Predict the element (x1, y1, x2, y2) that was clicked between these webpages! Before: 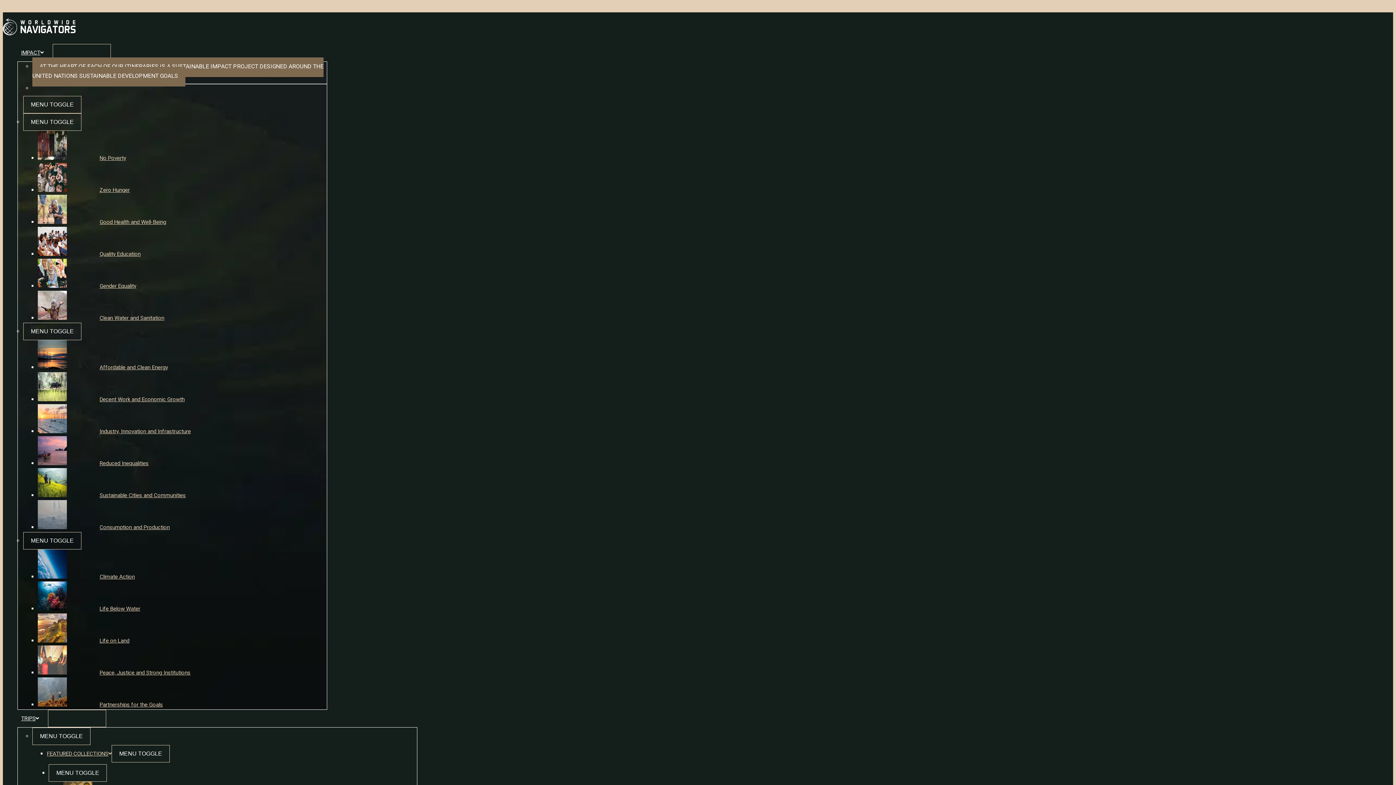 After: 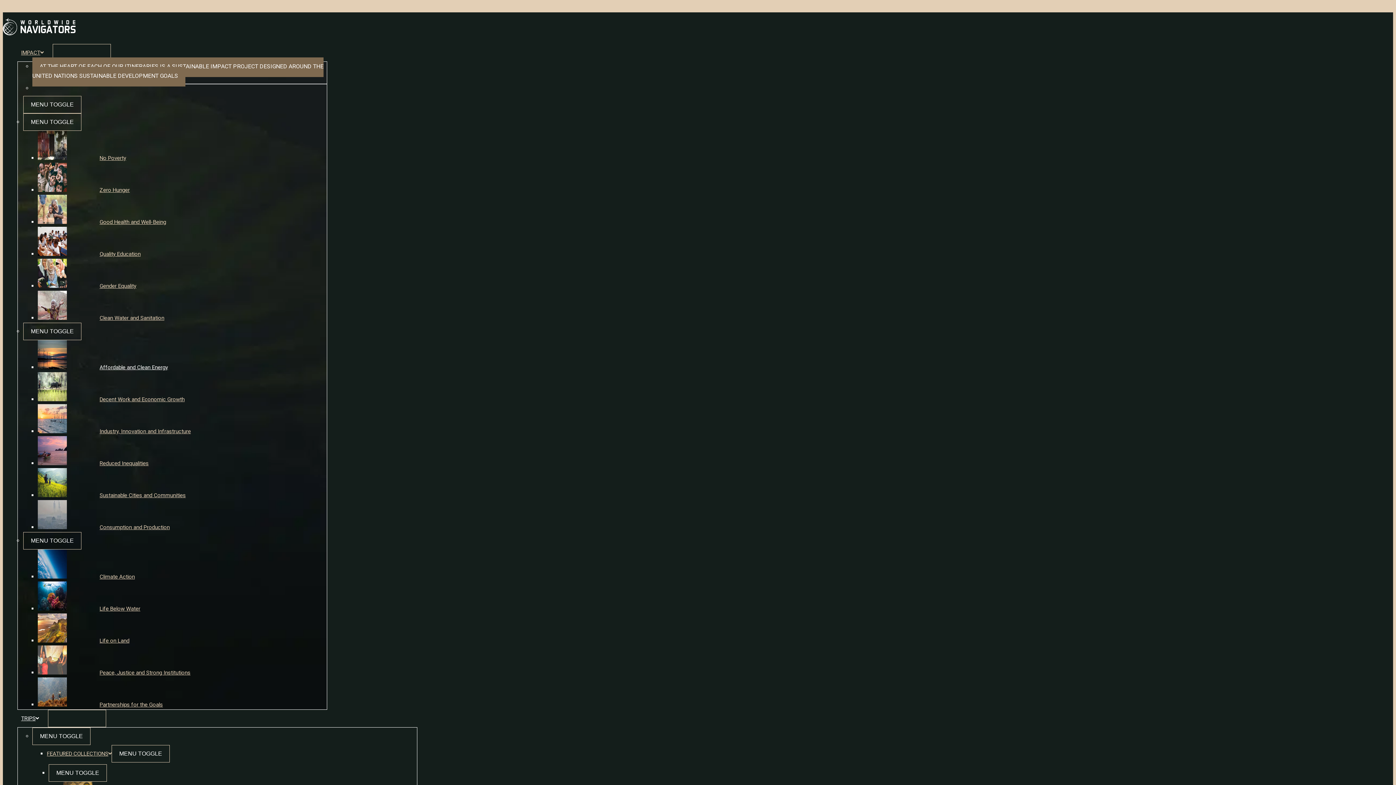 Action: bbox: (37, 364, 168, 370) label: Affordable and Clean Energy